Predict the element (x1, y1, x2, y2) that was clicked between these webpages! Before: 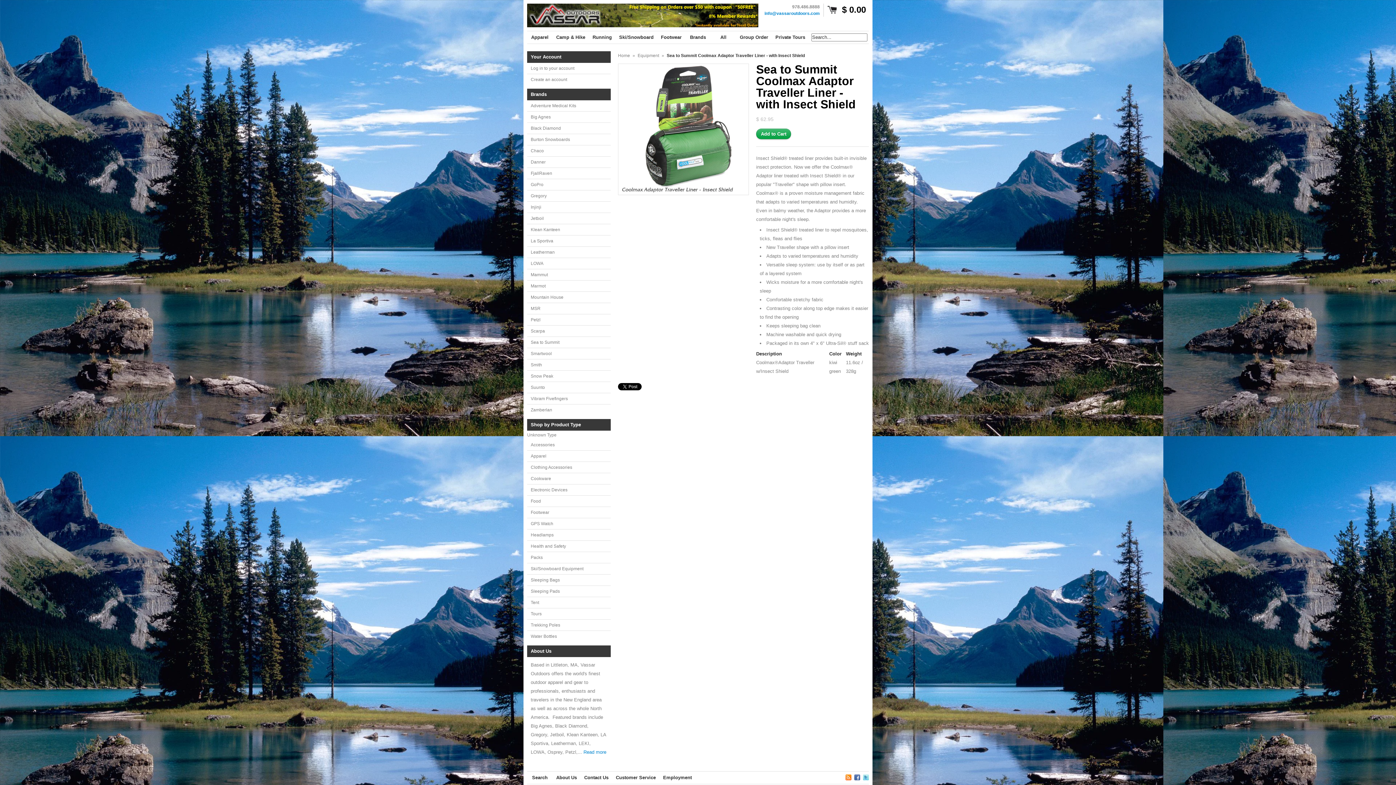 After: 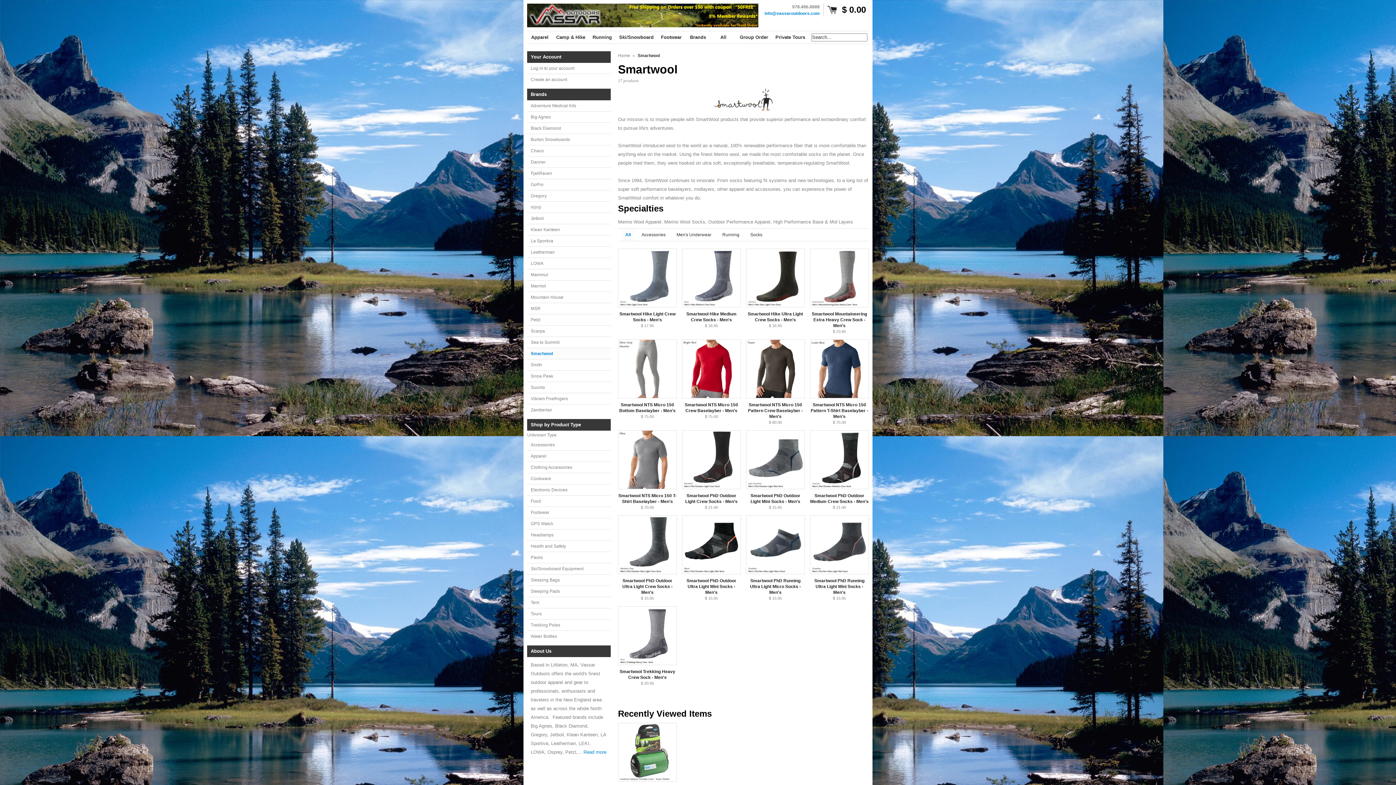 Action: bbox: (527, 348, 610, 359) label: Smartwool